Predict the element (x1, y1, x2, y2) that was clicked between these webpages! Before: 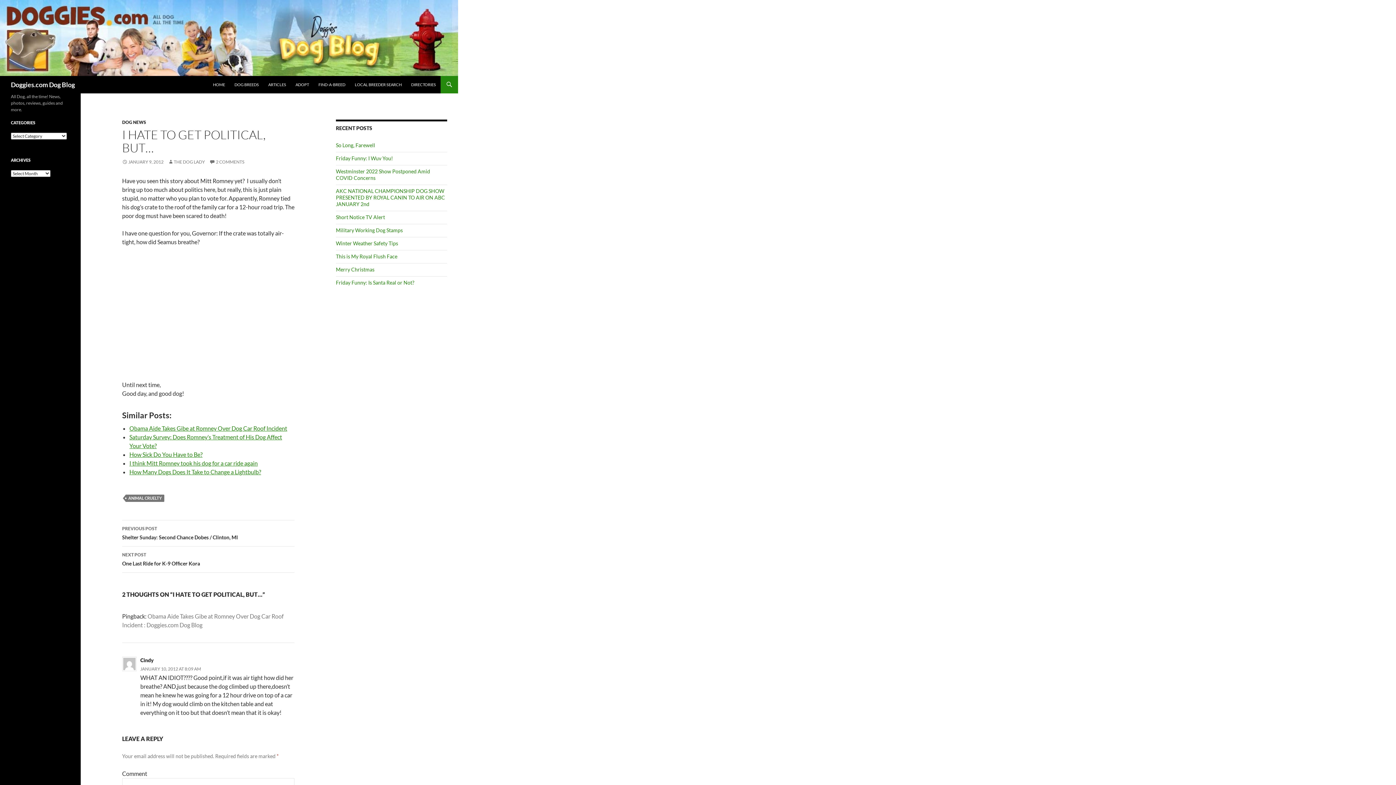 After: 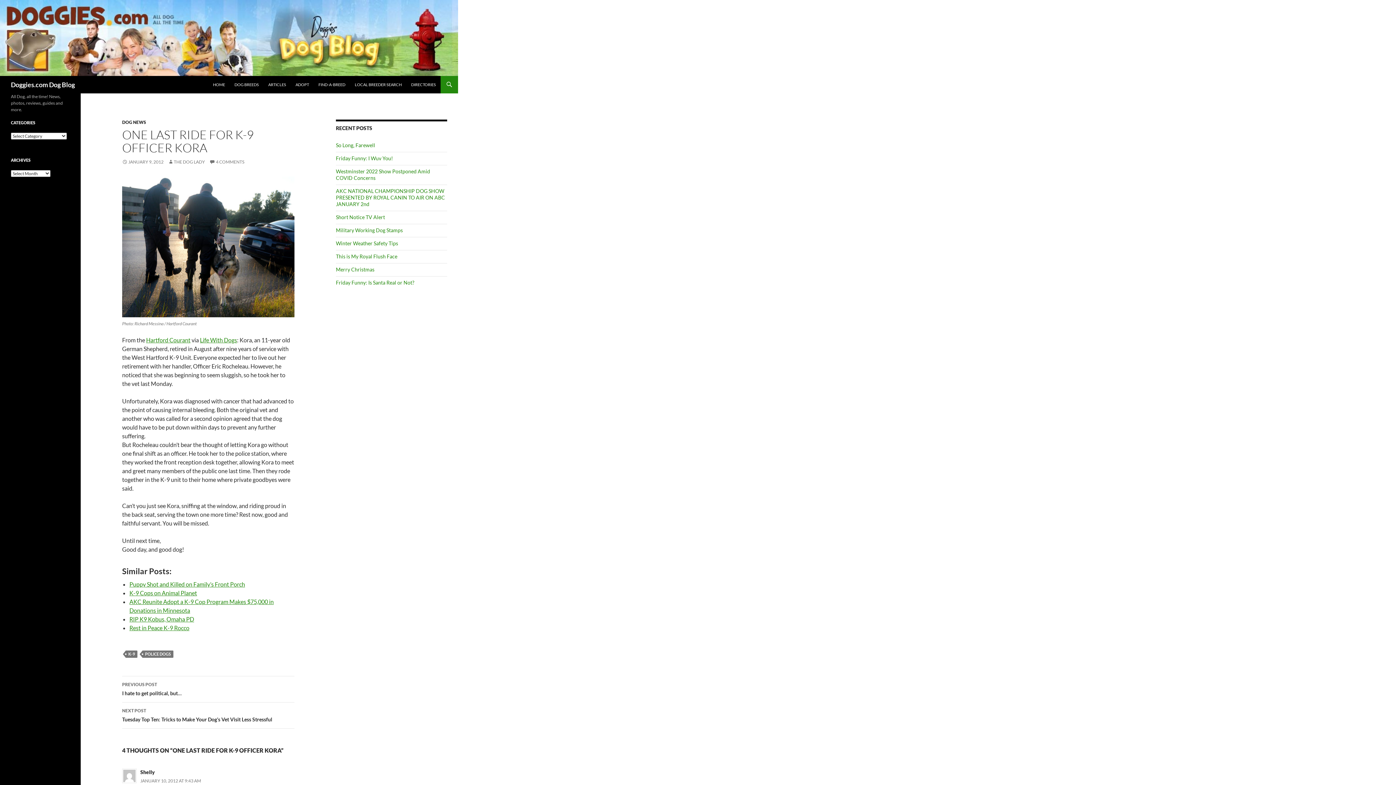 Action: label: NEXT POST
One Last Ride for K-9 Officer Kora bbox: (122, 546, 294, 573)